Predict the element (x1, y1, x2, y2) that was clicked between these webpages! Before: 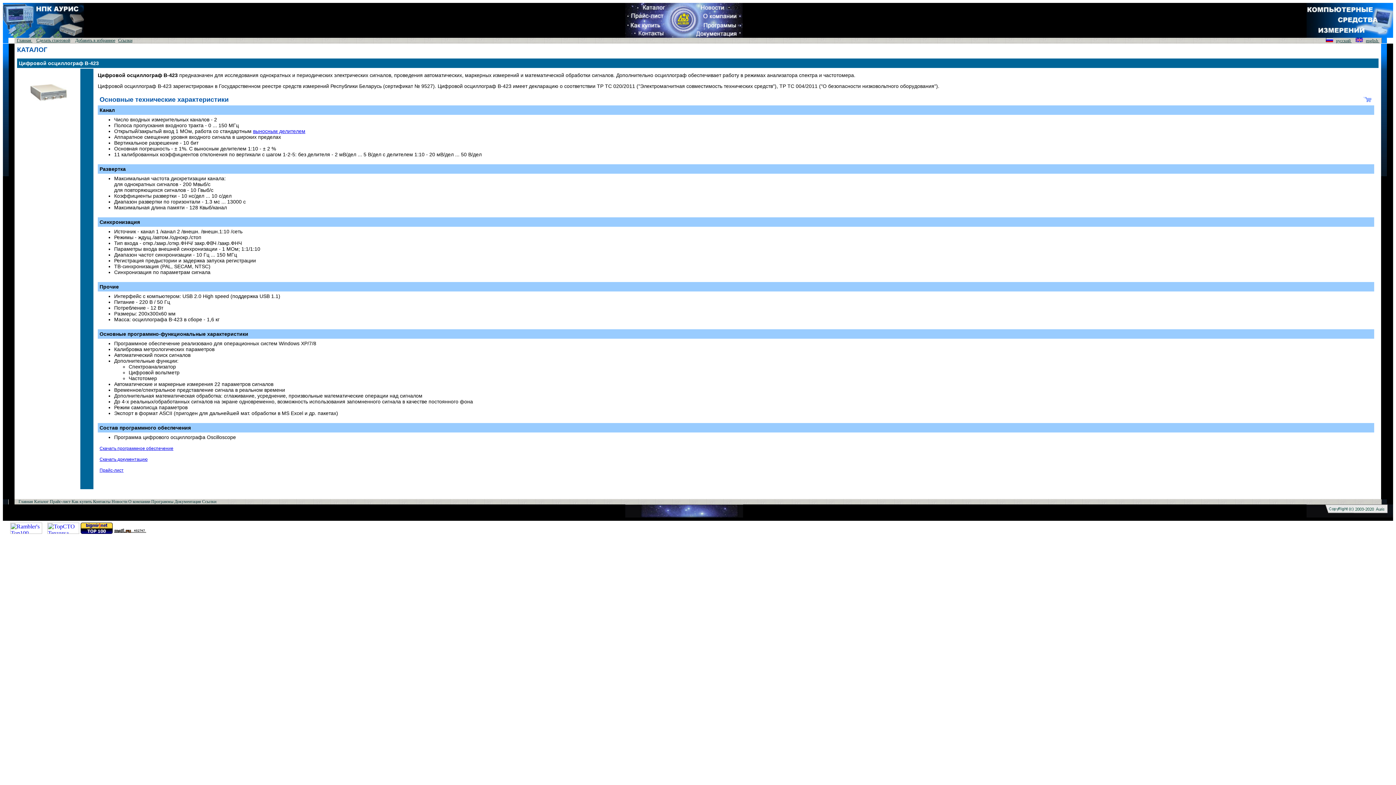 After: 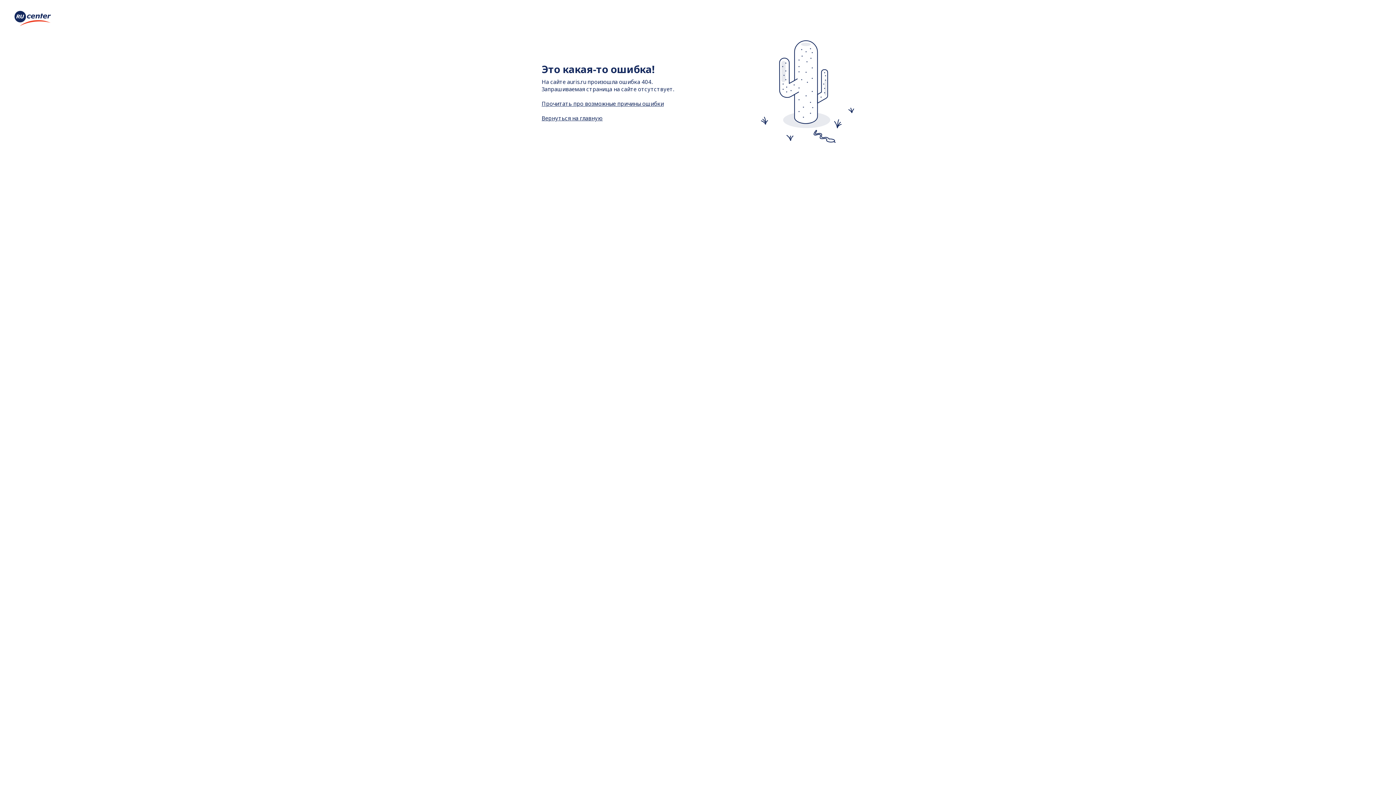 Action: label: english  bbox: (1366, 38, 1379, 43)